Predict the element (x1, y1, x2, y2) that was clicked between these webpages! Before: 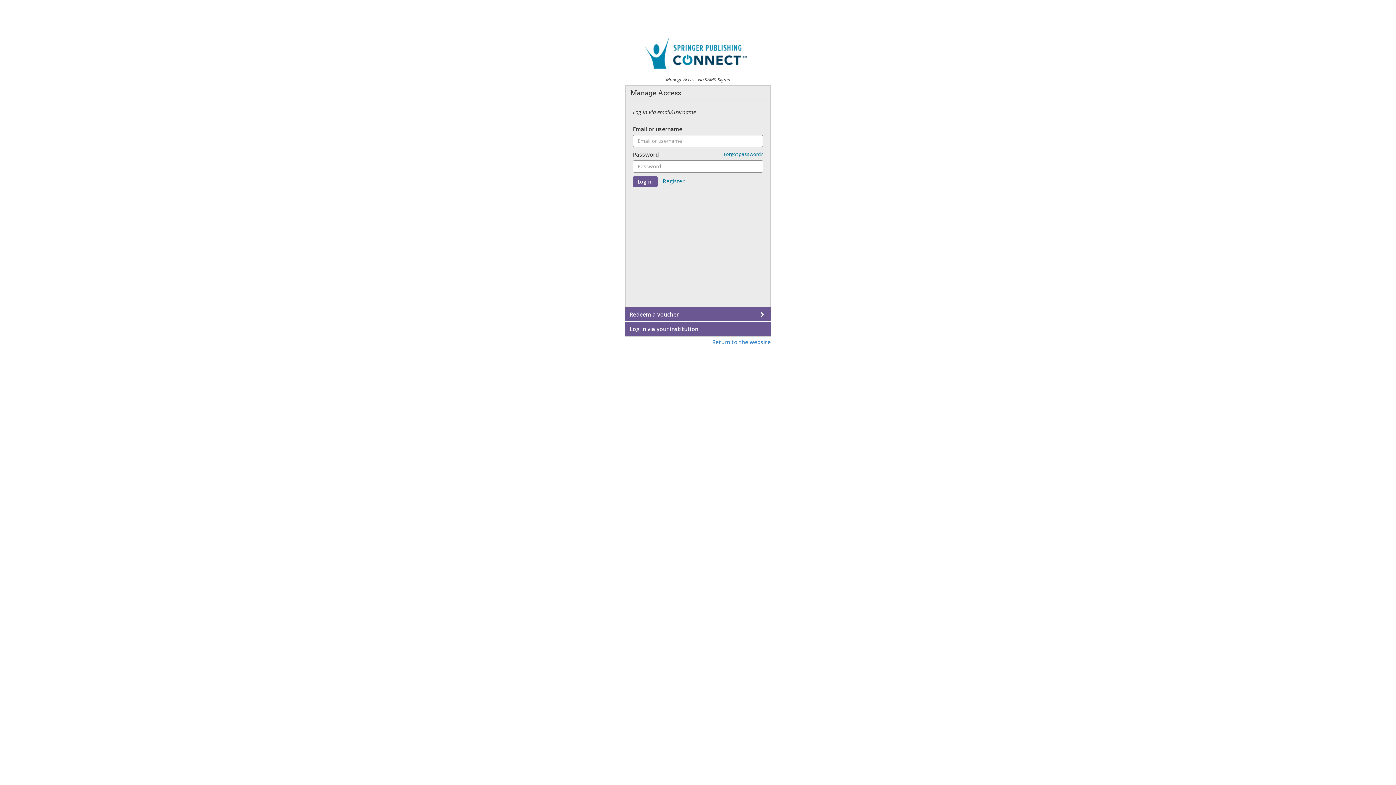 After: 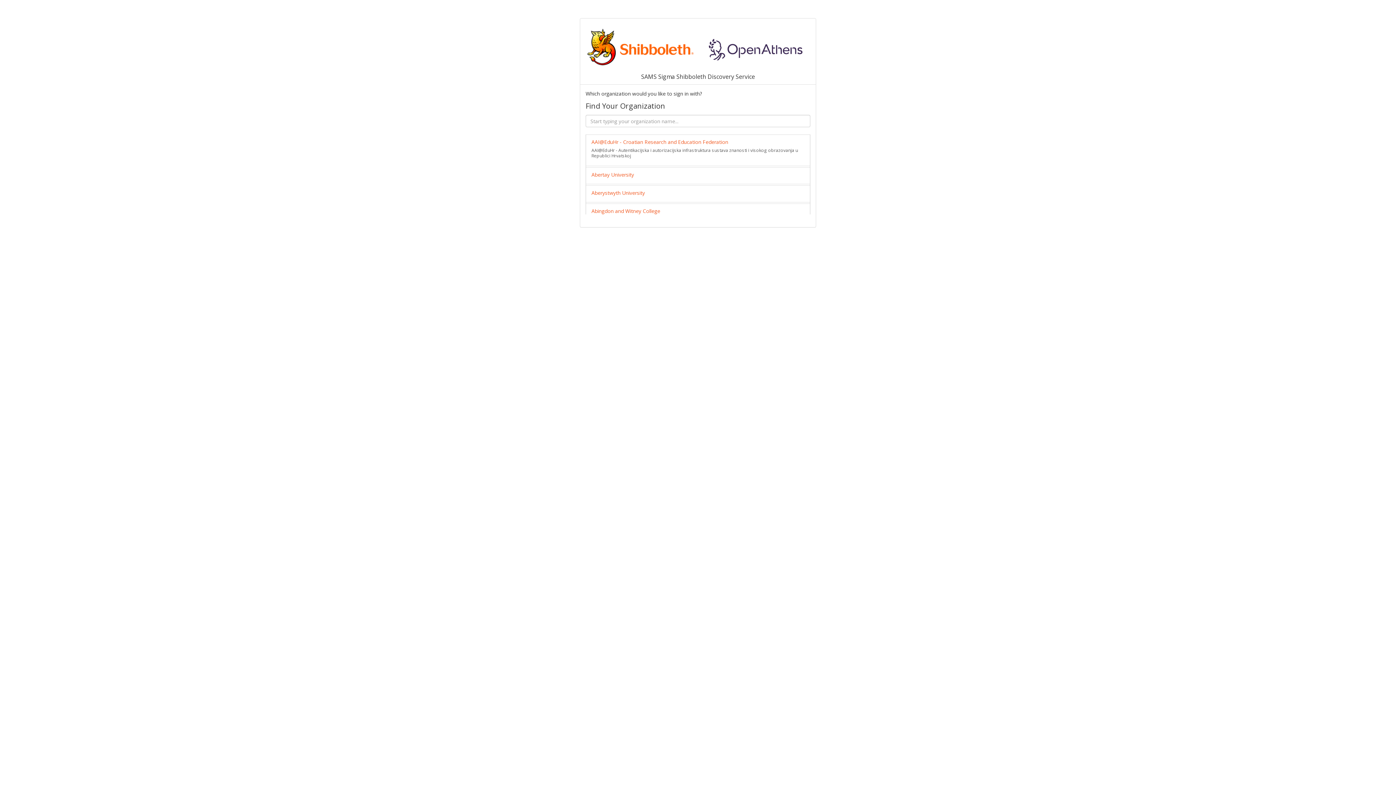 Action: bbox: (625, 321, 770, 336) label: Log in via your institution